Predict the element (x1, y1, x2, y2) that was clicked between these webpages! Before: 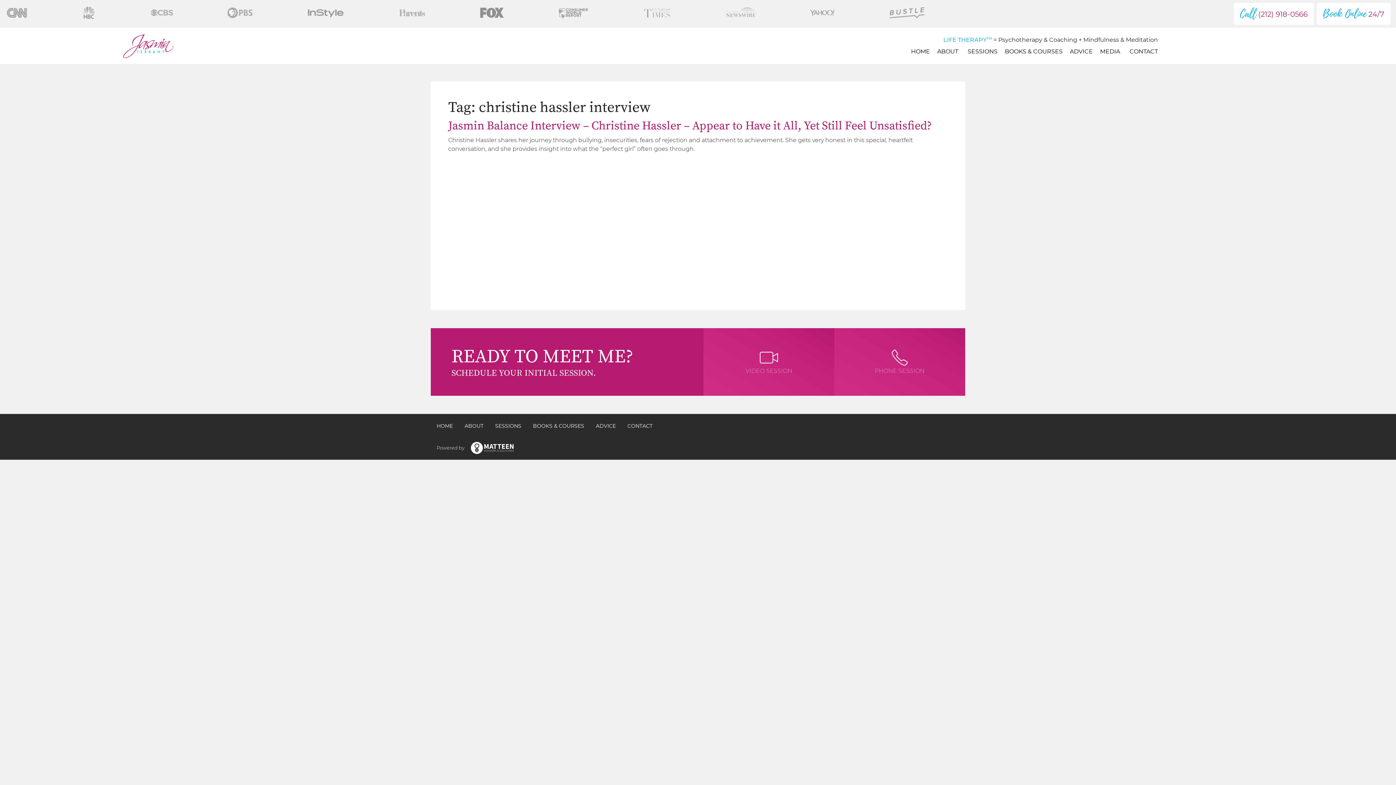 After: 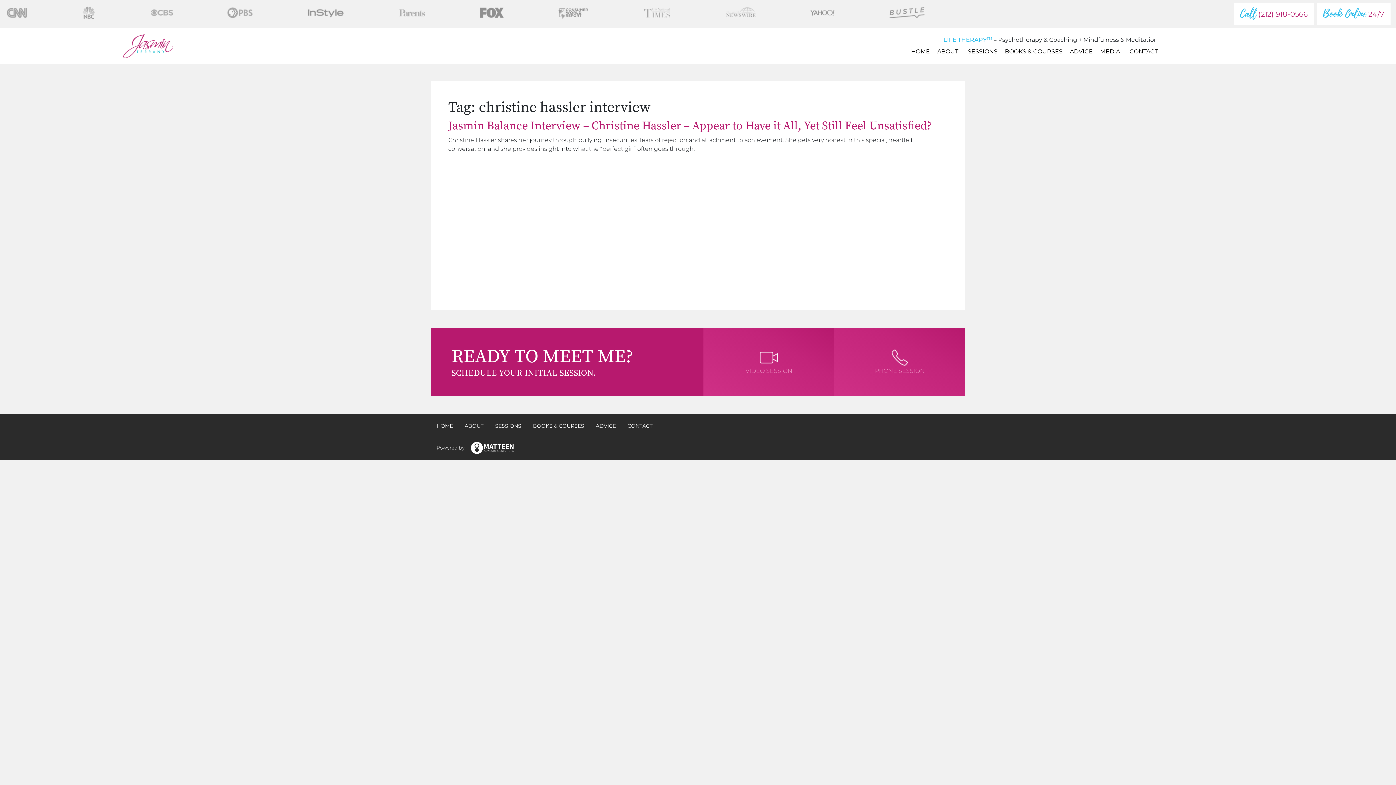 Action: bbox: (470, 441, 514, 454)